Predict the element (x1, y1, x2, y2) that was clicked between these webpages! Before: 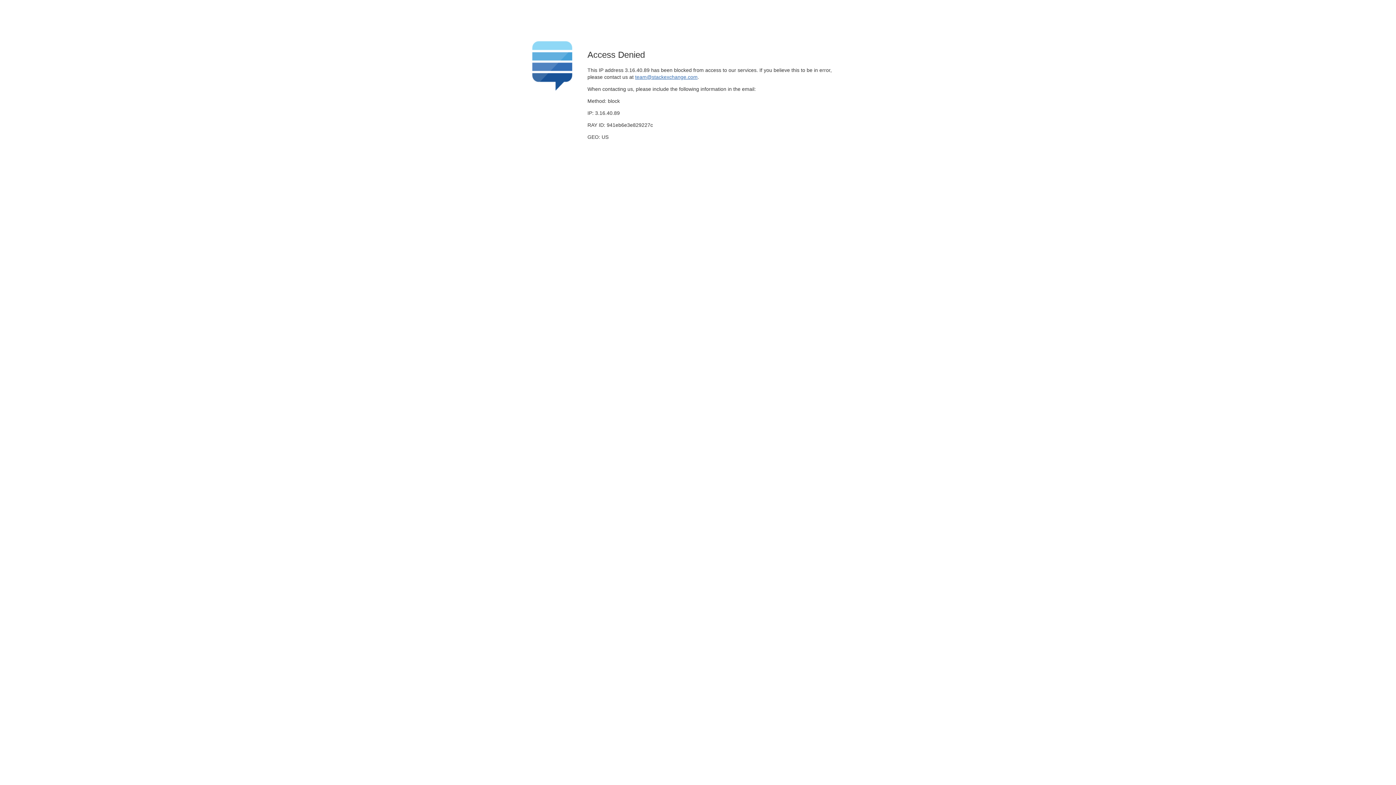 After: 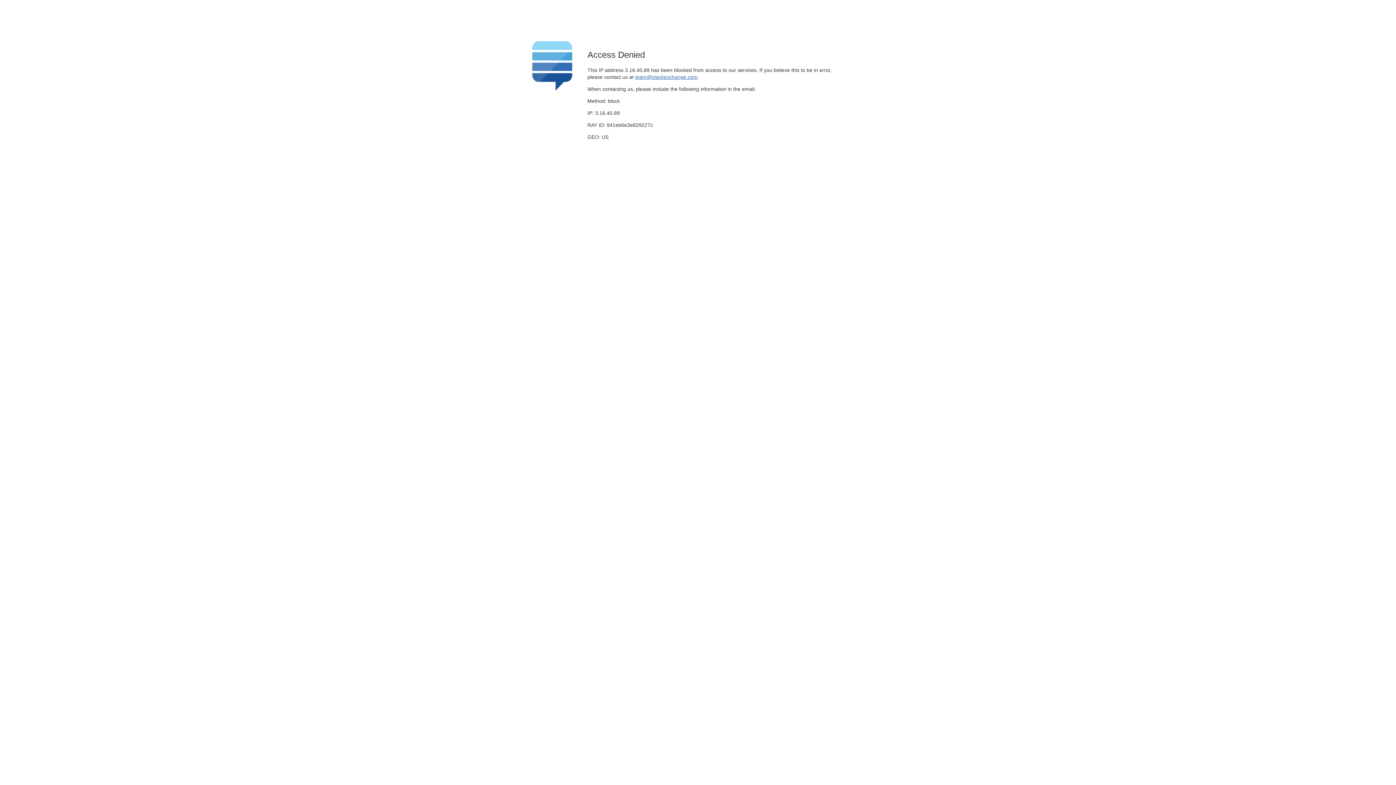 Action: bbox: (635, 74, 697, 79) label: team@stackexchange.com